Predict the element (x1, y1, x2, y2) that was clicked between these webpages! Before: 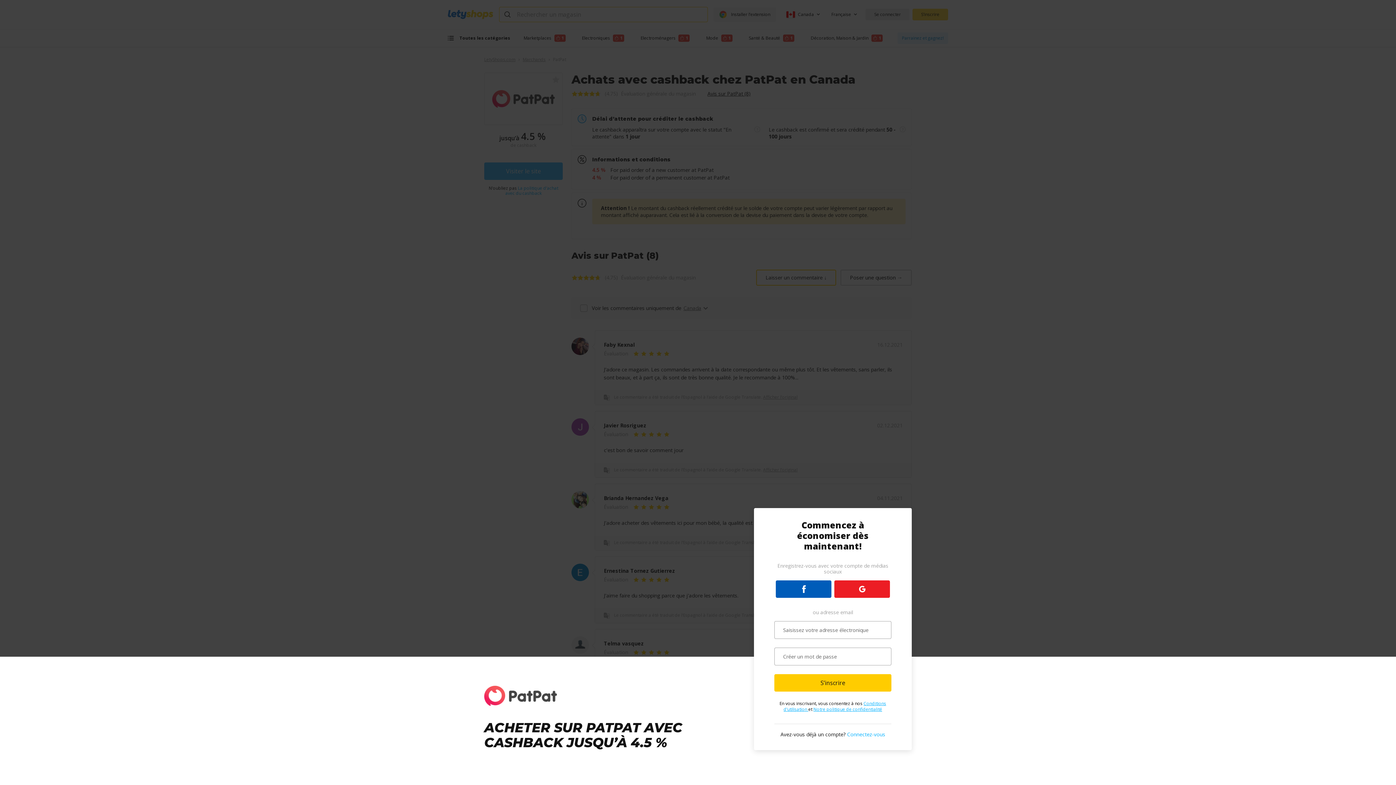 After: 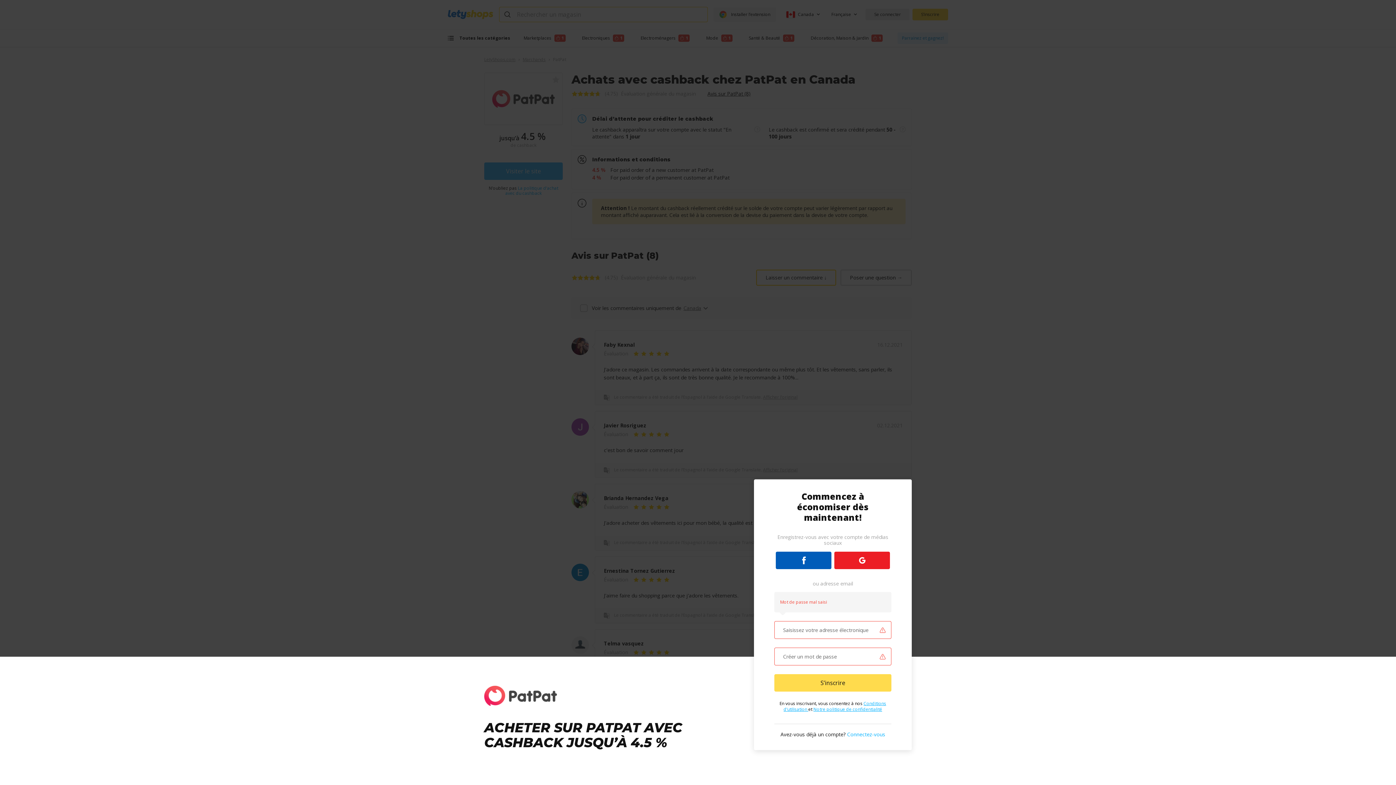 Action: label: S’inscrire bbox: (774, 674, 891, 692)